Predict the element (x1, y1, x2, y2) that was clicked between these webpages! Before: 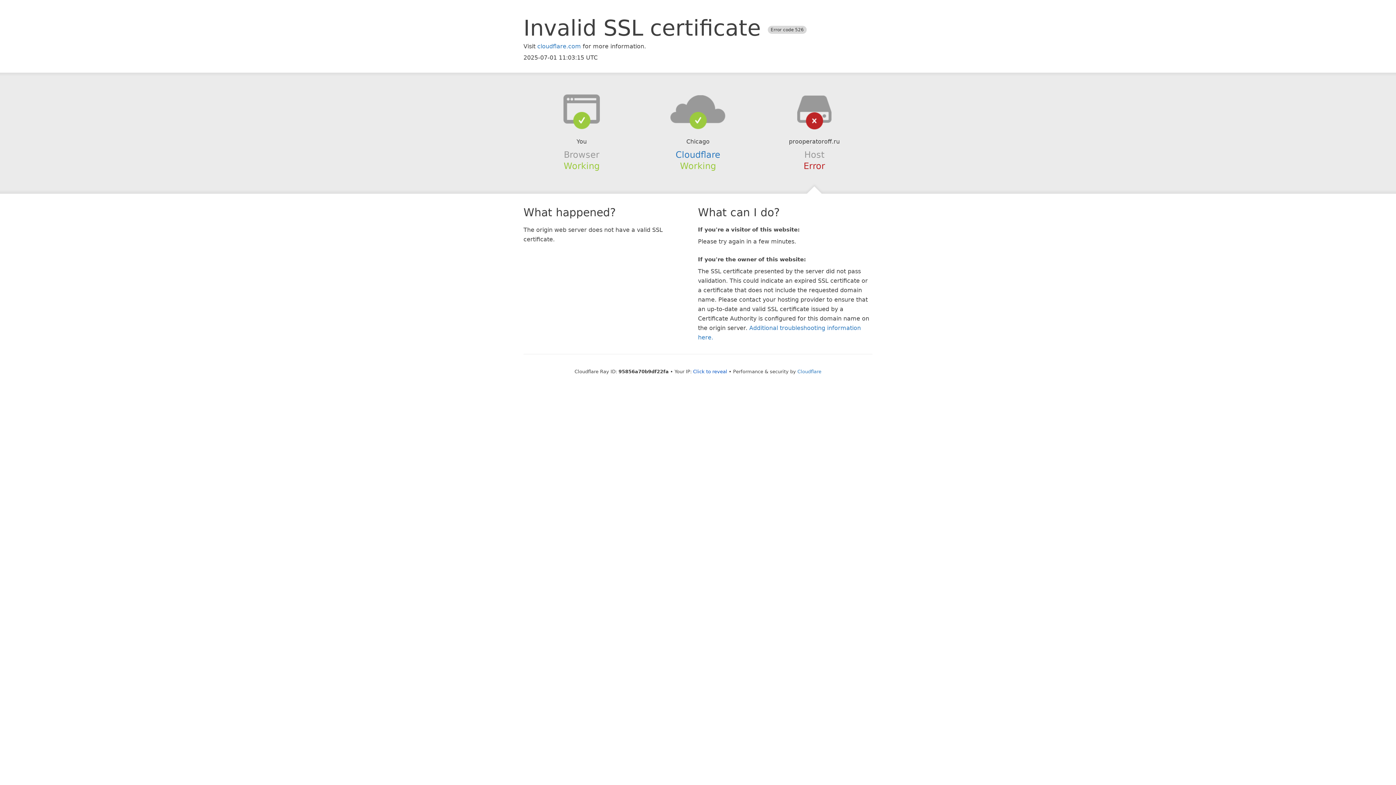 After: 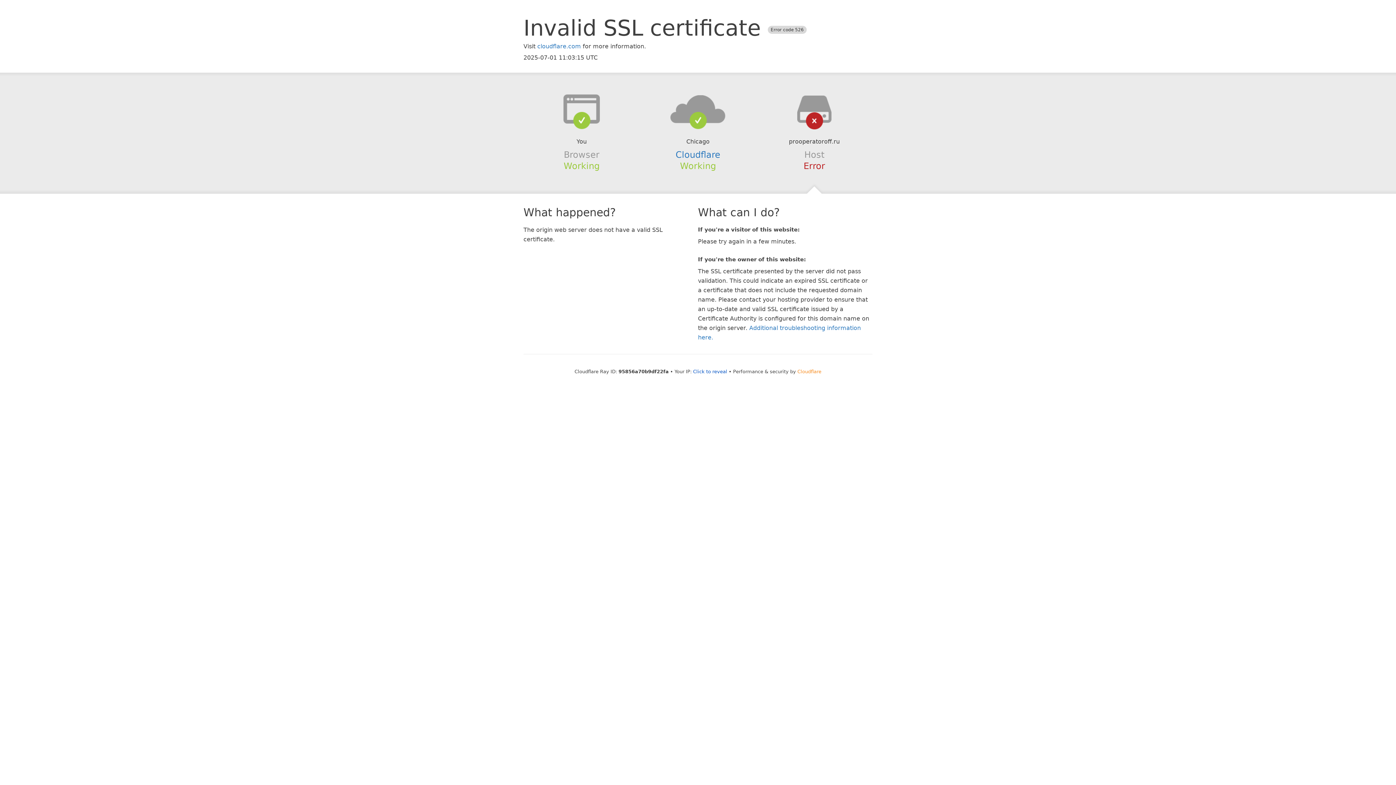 Action: bbox: (797, 368, 821, 374) label: Cloudflare